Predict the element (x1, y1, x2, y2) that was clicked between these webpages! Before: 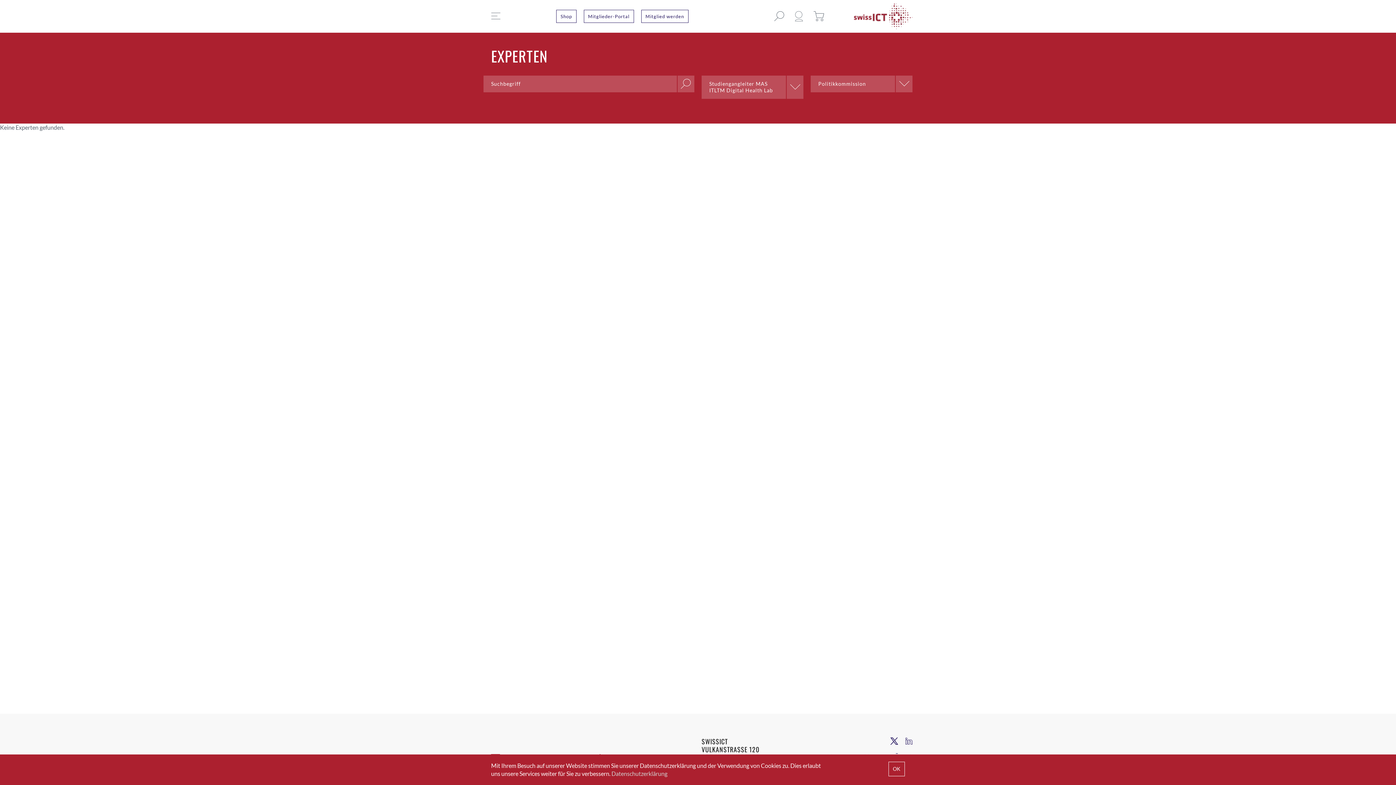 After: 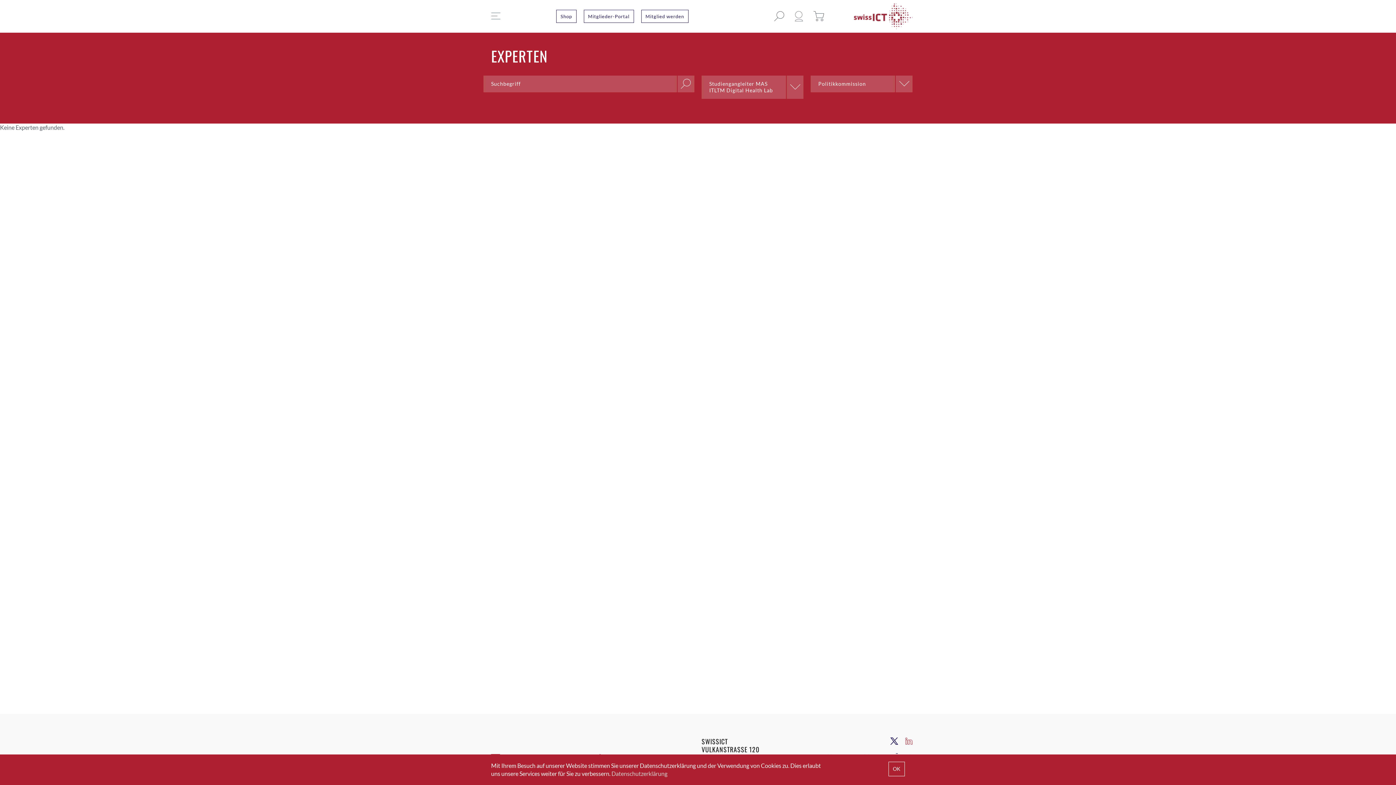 Action: bbox: (905, 737, 912, 745)